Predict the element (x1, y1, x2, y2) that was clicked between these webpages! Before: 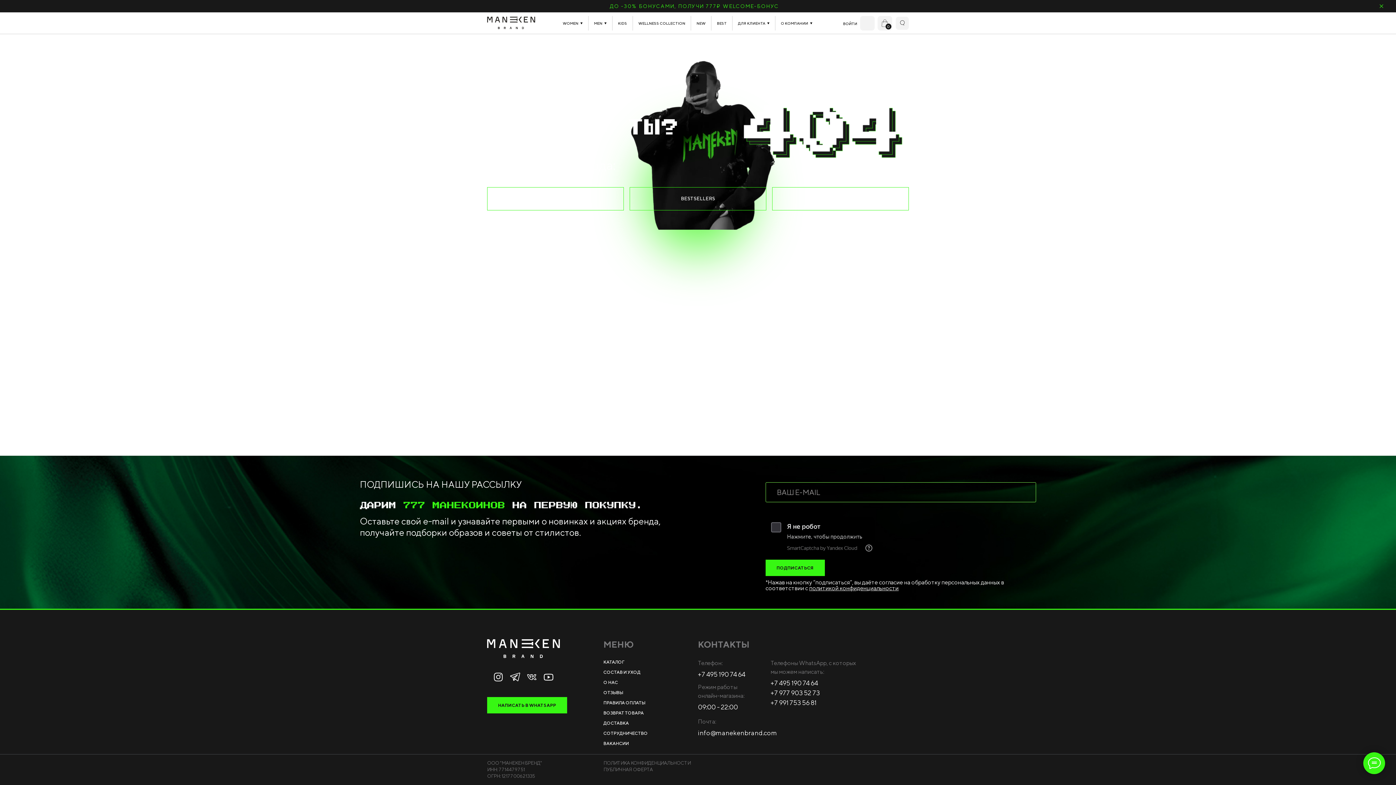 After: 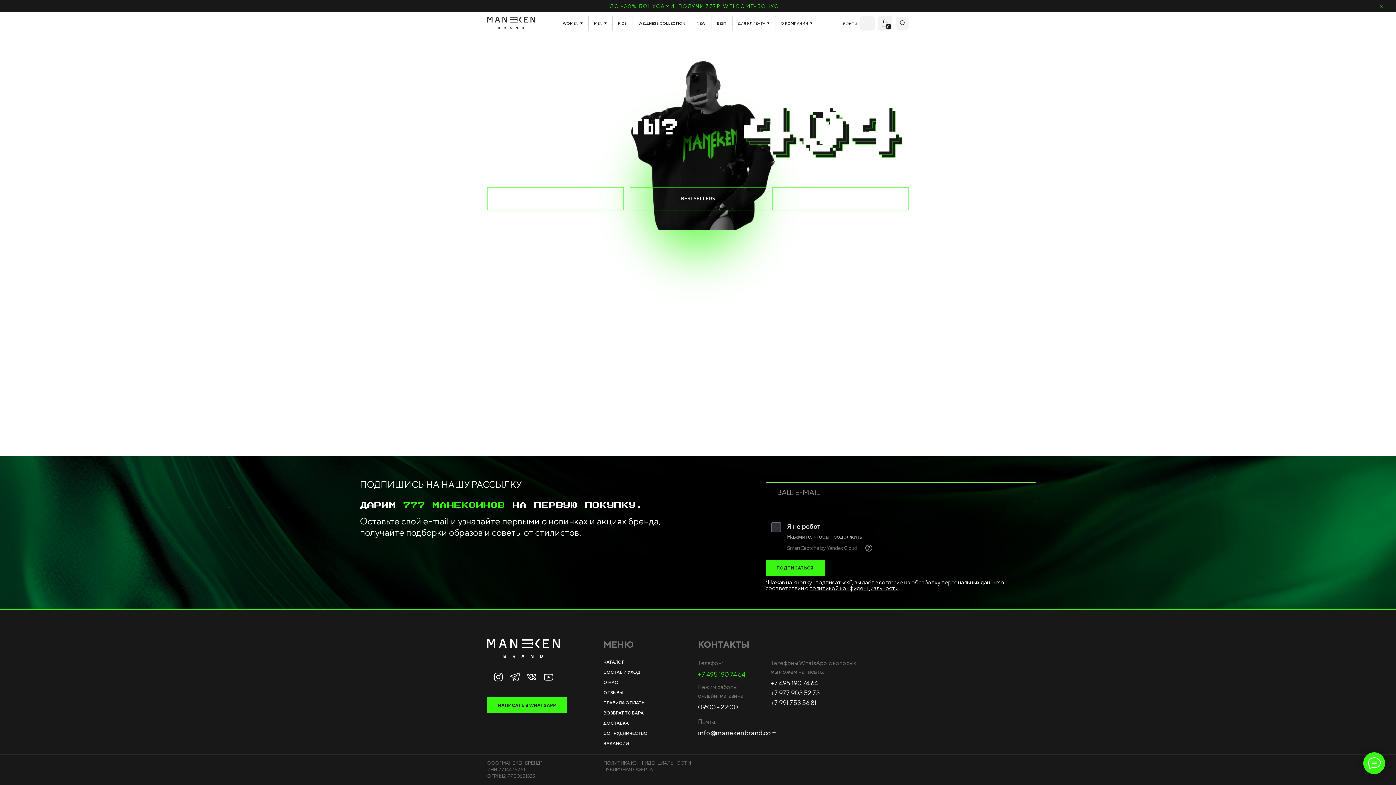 Action: bbox: (698, 670, 745, 678) label: +7 495 190 74 64